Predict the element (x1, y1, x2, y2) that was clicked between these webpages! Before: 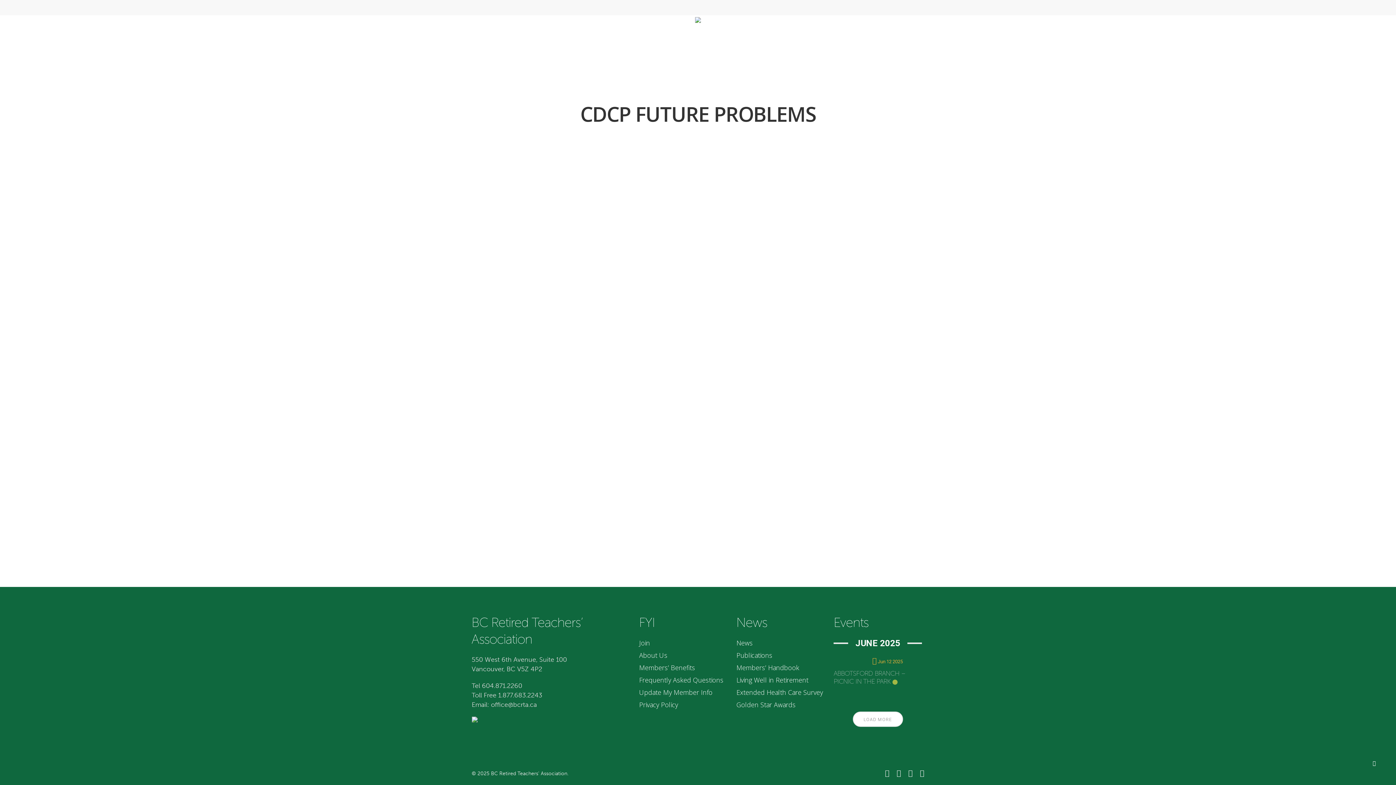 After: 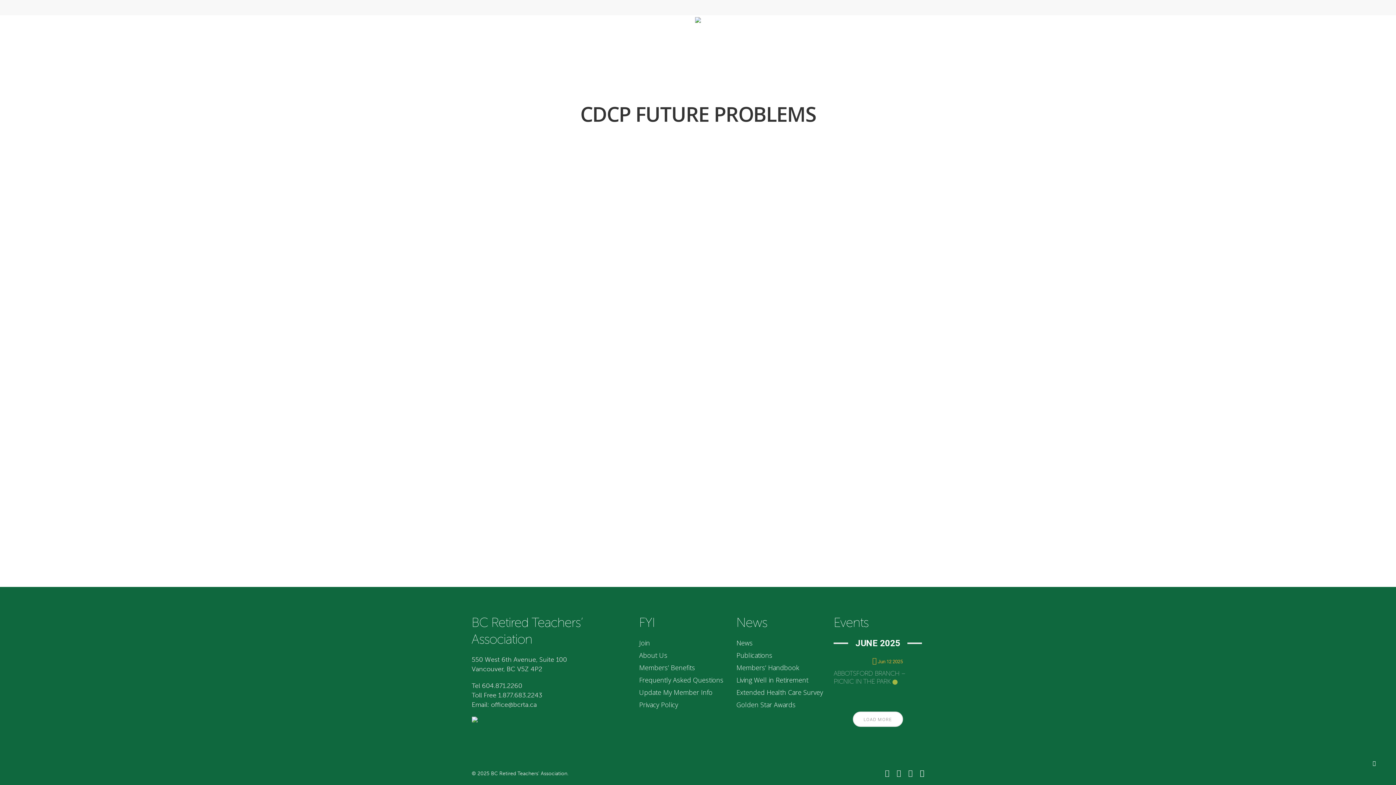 Action: label: email bbox: (920, 769, 924, 777)